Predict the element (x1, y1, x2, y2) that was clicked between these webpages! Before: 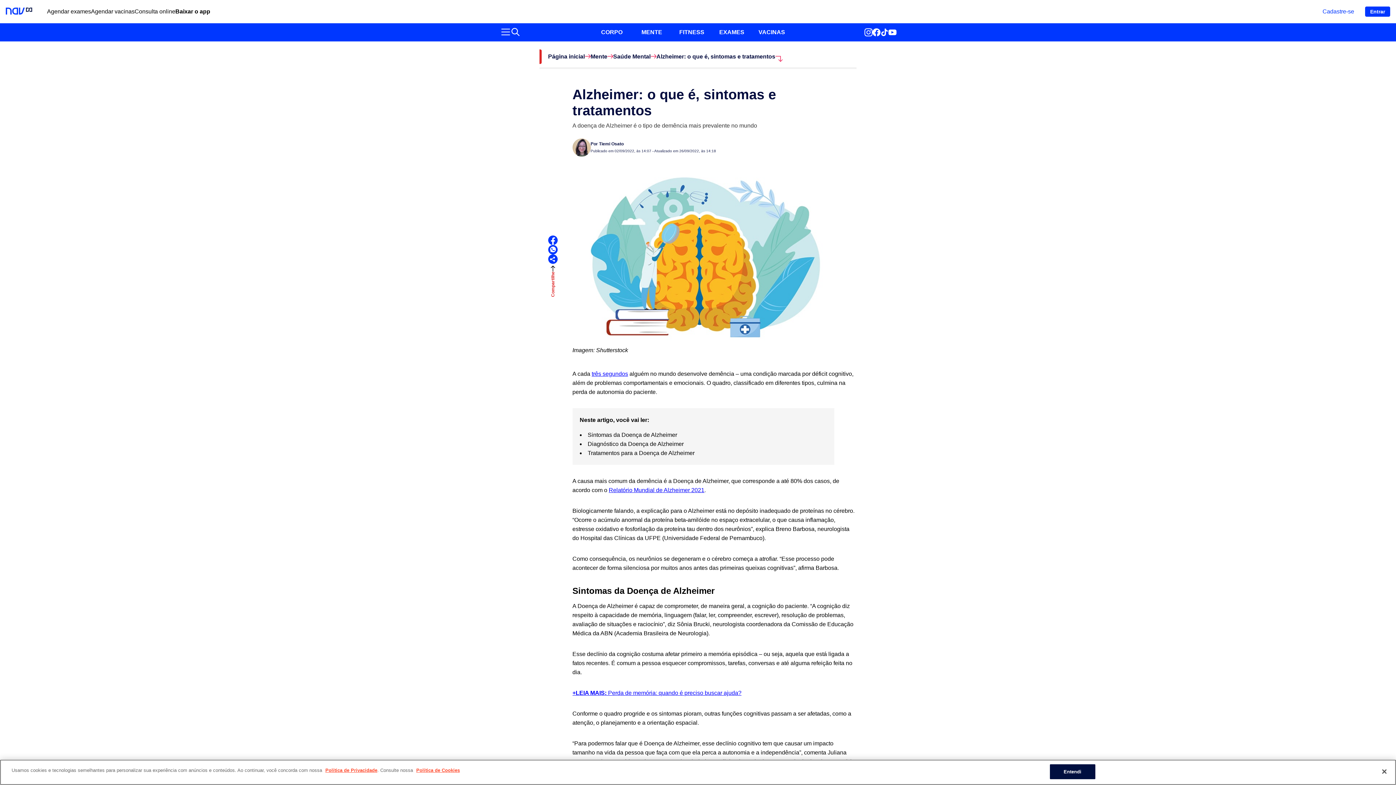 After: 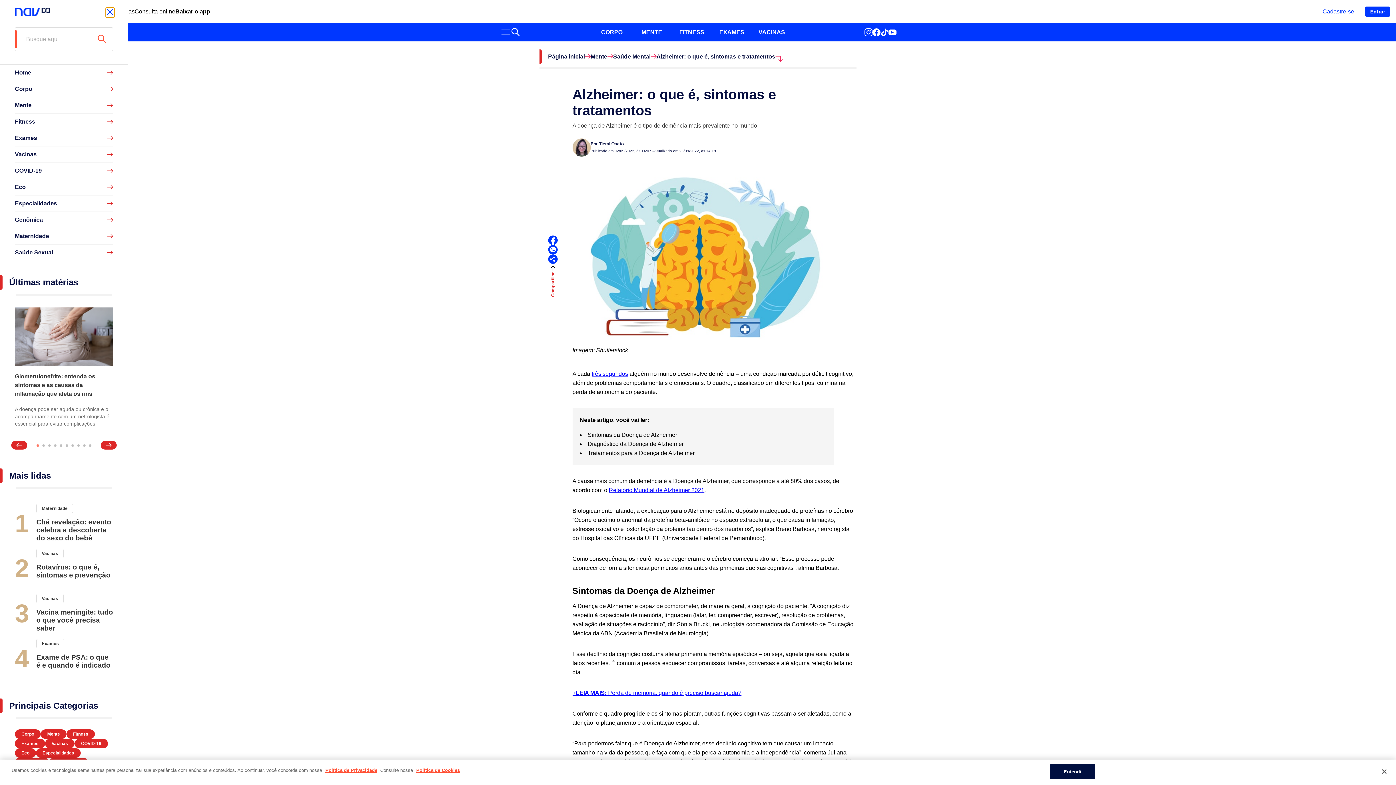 Action: bbox: (499, 26, 511, 37)